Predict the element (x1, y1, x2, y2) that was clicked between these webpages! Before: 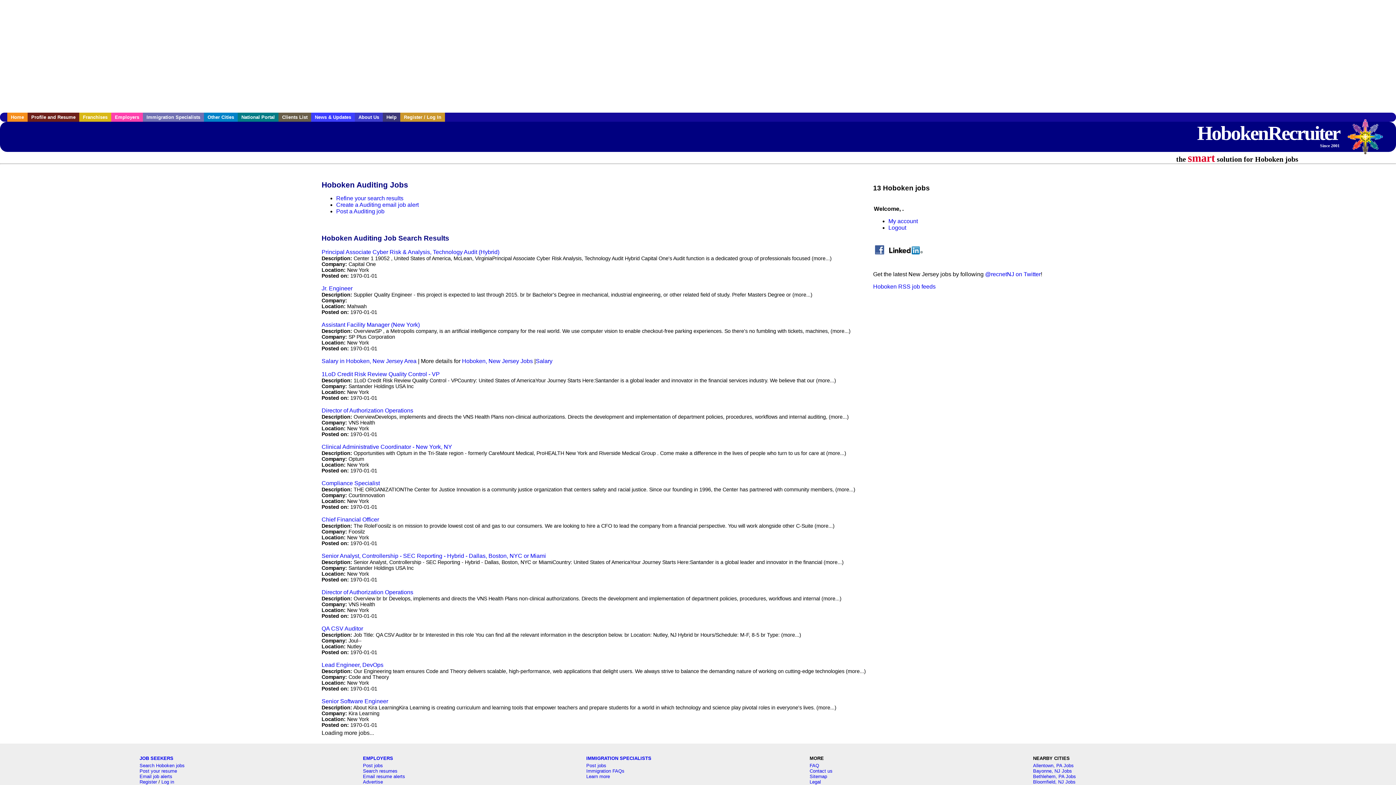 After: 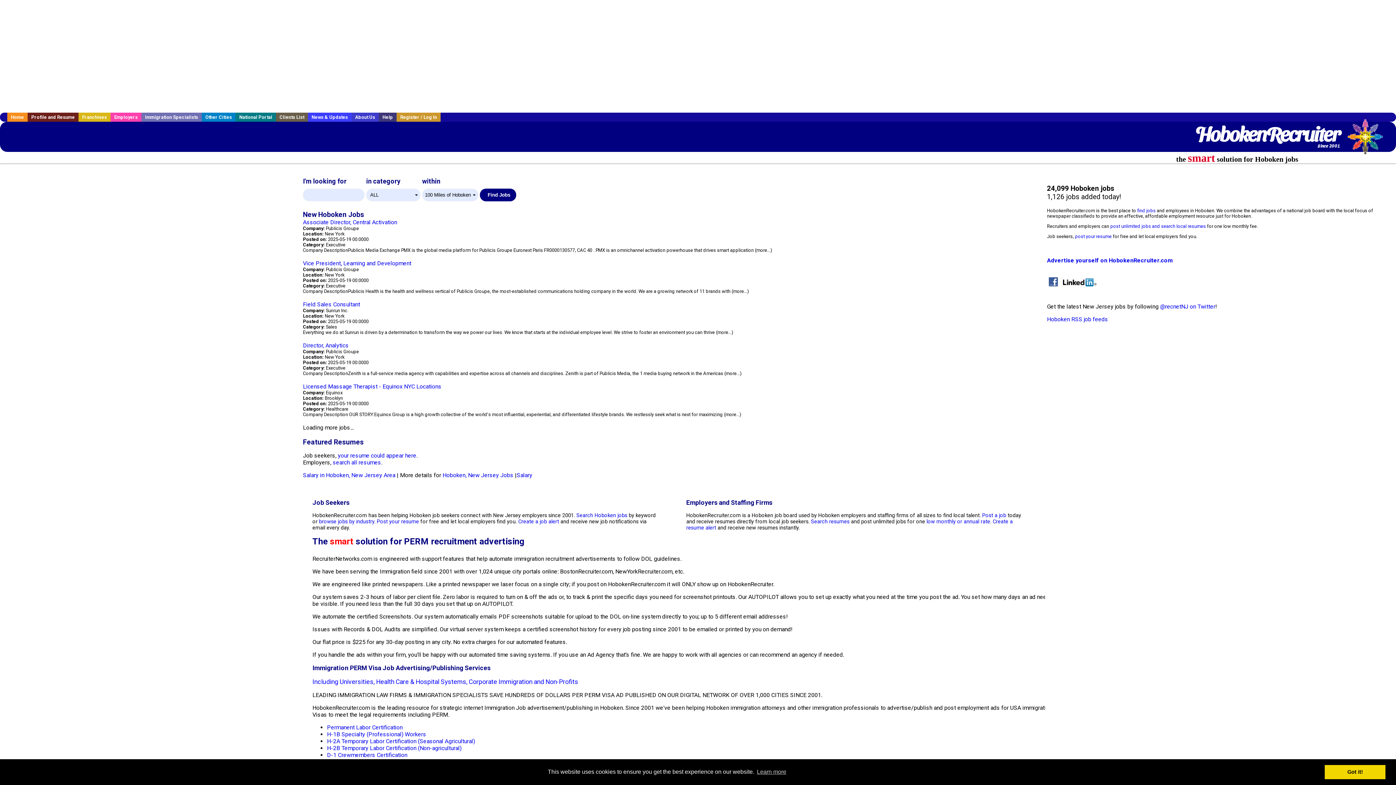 Action: bbox: (7, 112, 27, 121) label: Home